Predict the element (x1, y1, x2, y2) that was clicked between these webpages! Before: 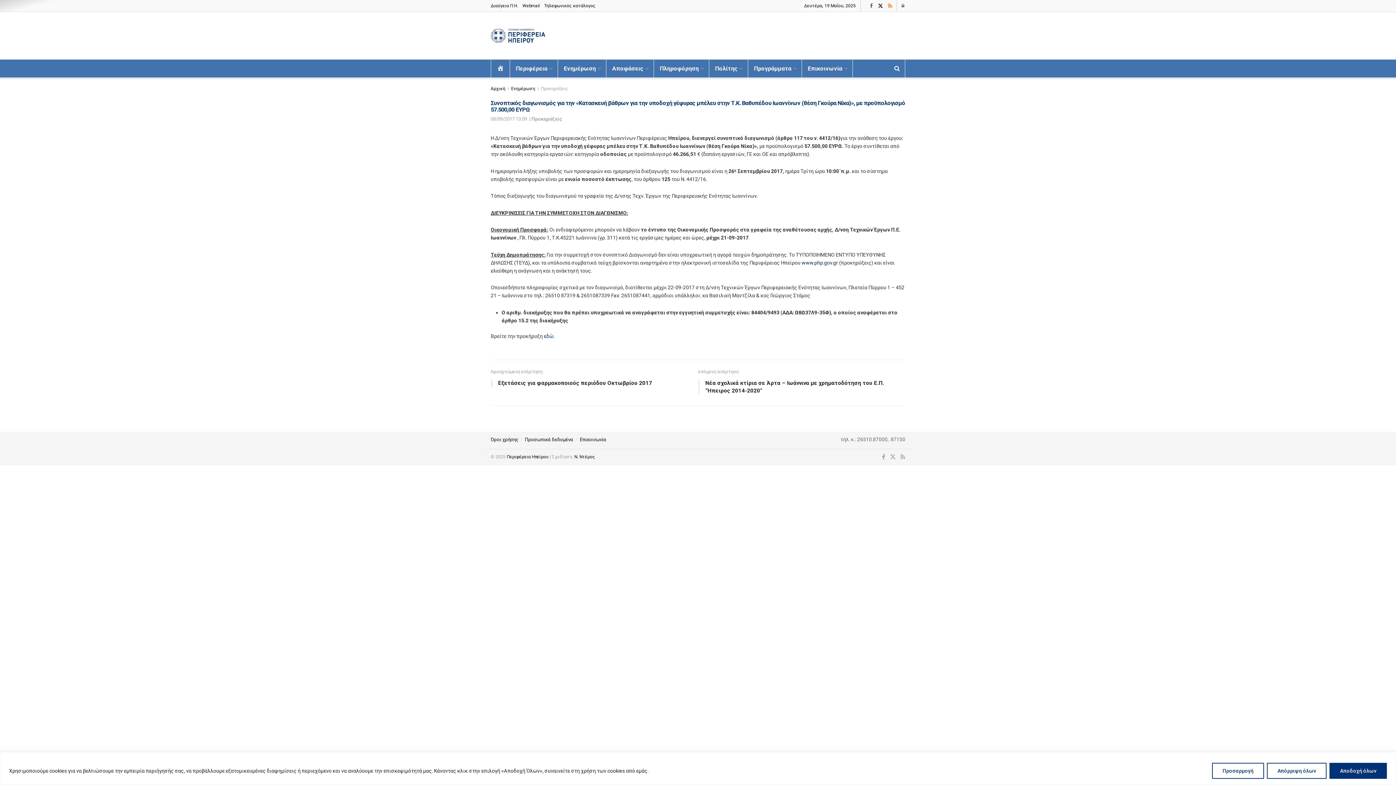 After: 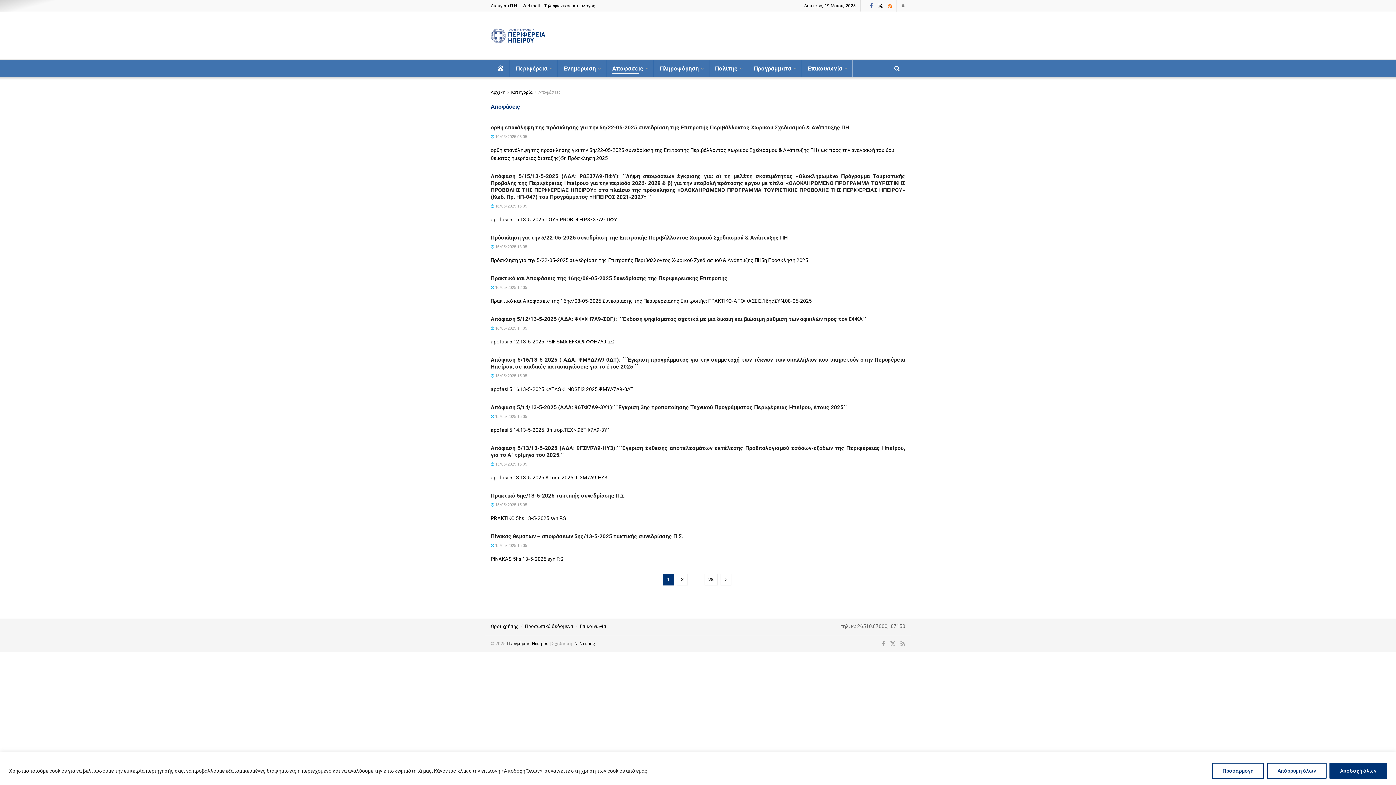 Action: bbox: (612, 62, 648, 74) label: Αποφάσεις